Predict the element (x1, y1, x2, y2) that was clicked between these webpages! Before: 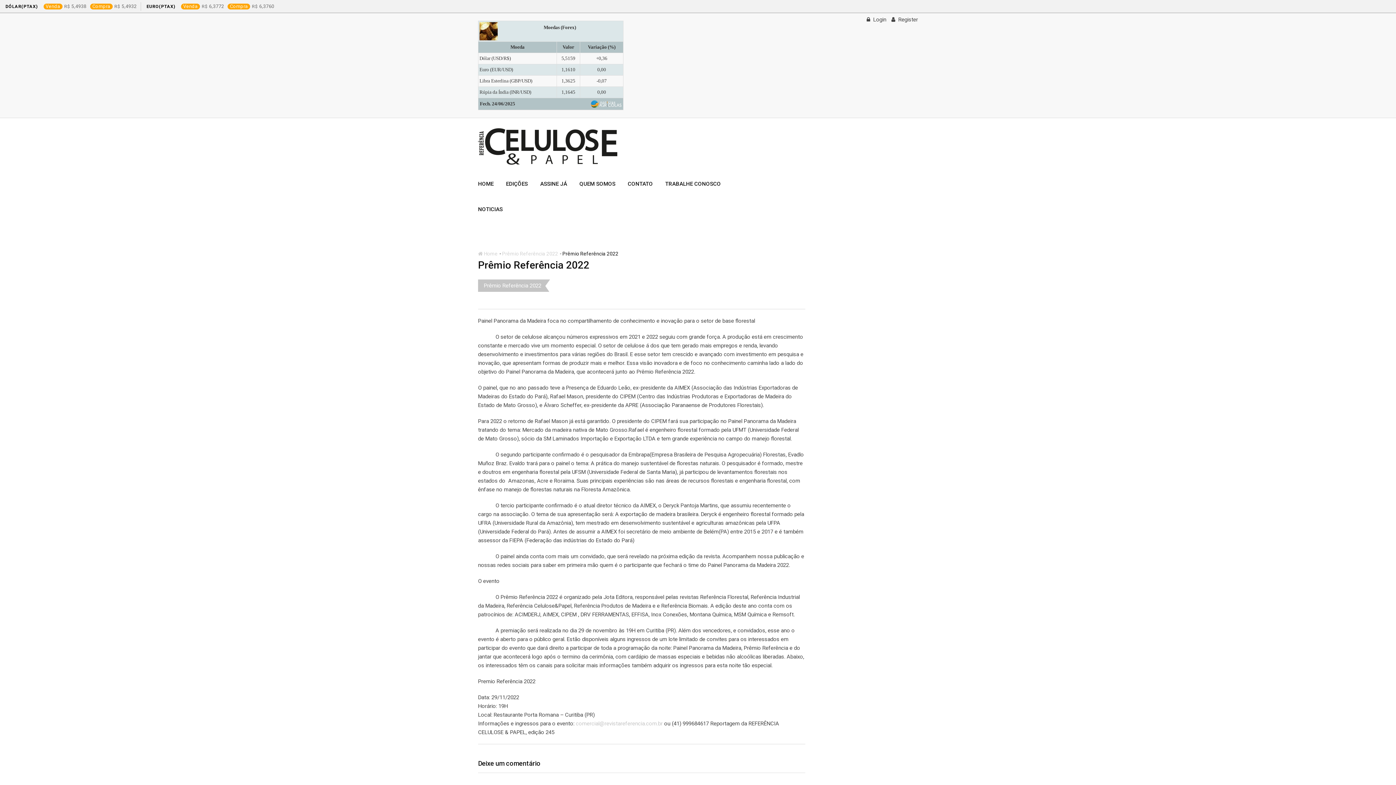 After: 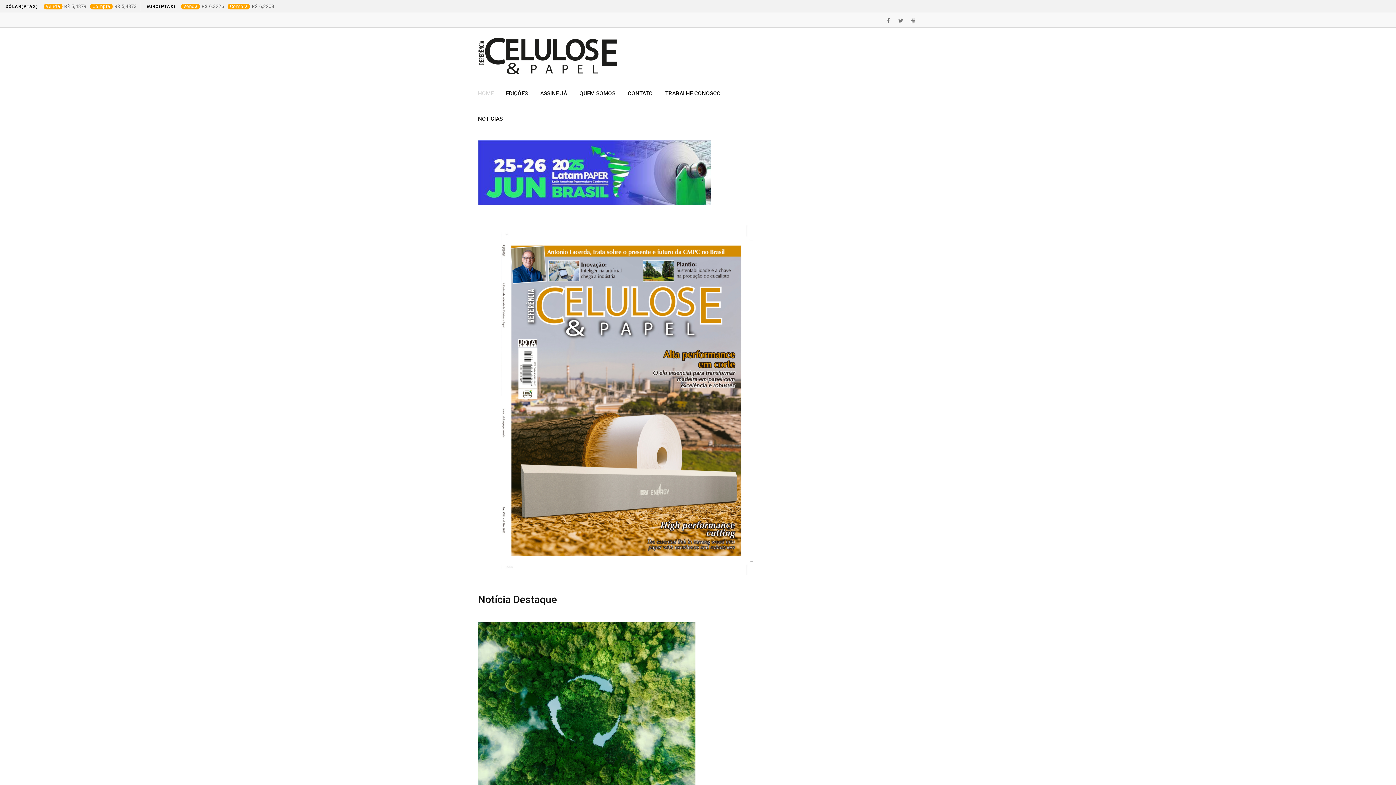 Action: label: HOME bbox: (478, 171, 504, 196)